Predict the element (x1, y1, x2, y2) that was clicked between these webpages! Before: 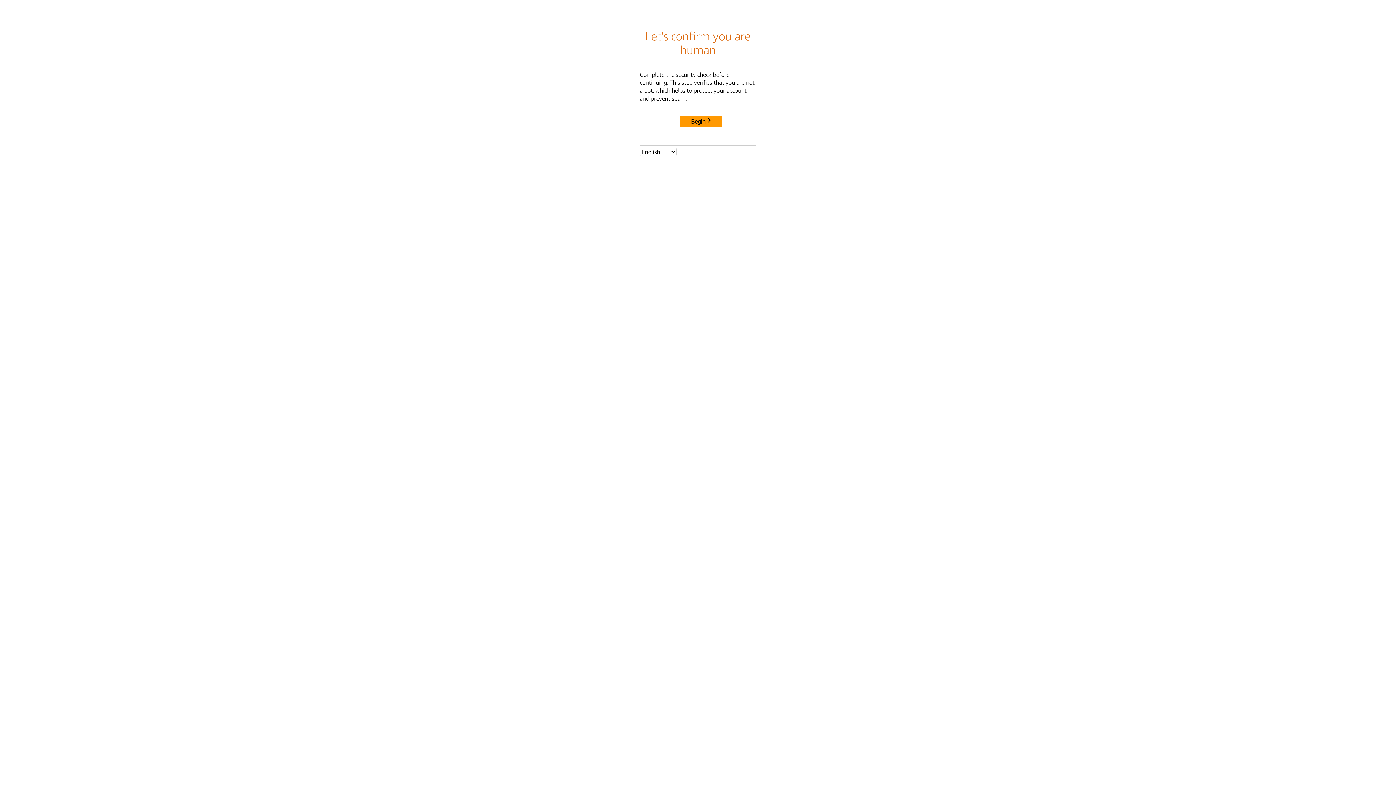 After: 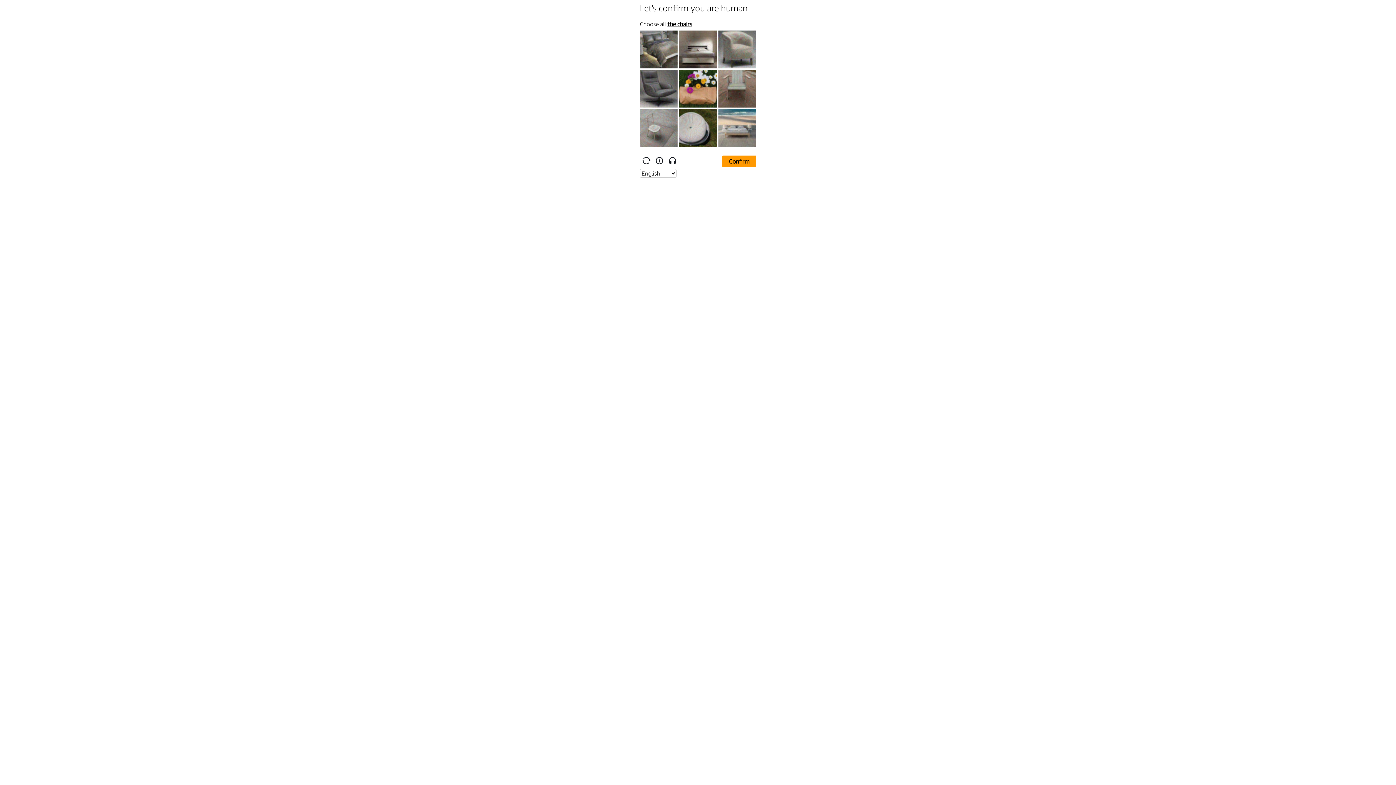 Action: label: Begin bbox: (680, 115, 722, 127)